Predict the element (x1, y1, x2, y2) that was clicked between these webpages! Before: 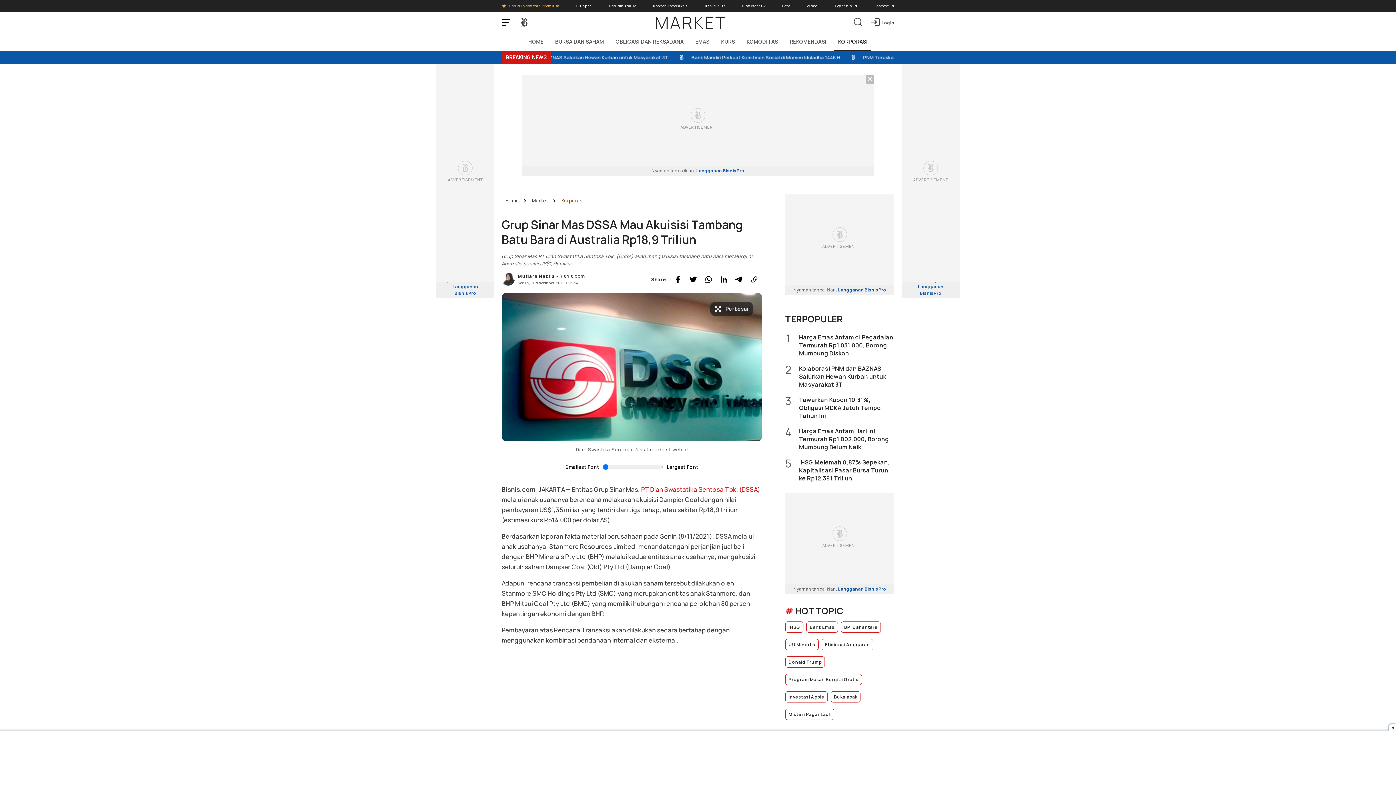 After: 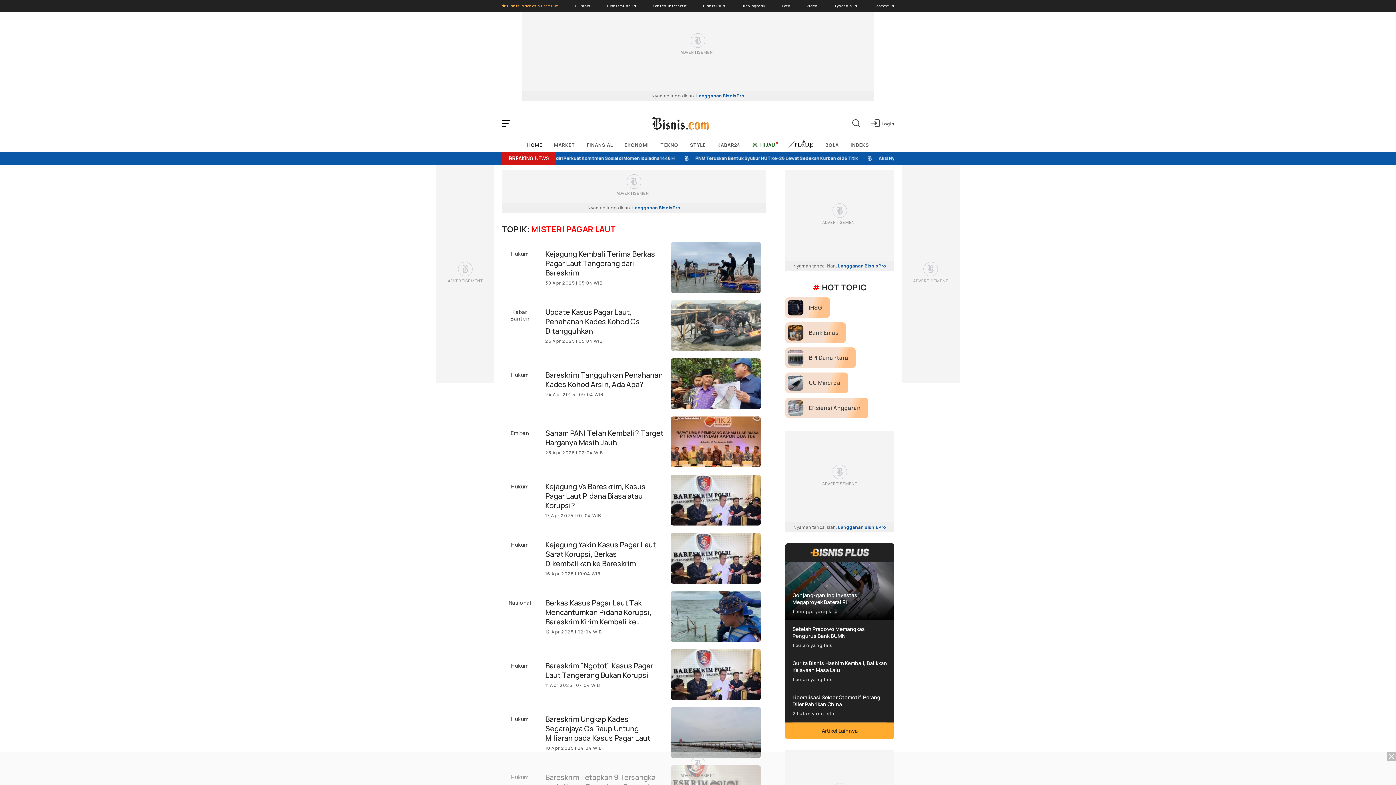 Action: bbox: (785, 709, 834, 720) label: Misteri Pagar Laut